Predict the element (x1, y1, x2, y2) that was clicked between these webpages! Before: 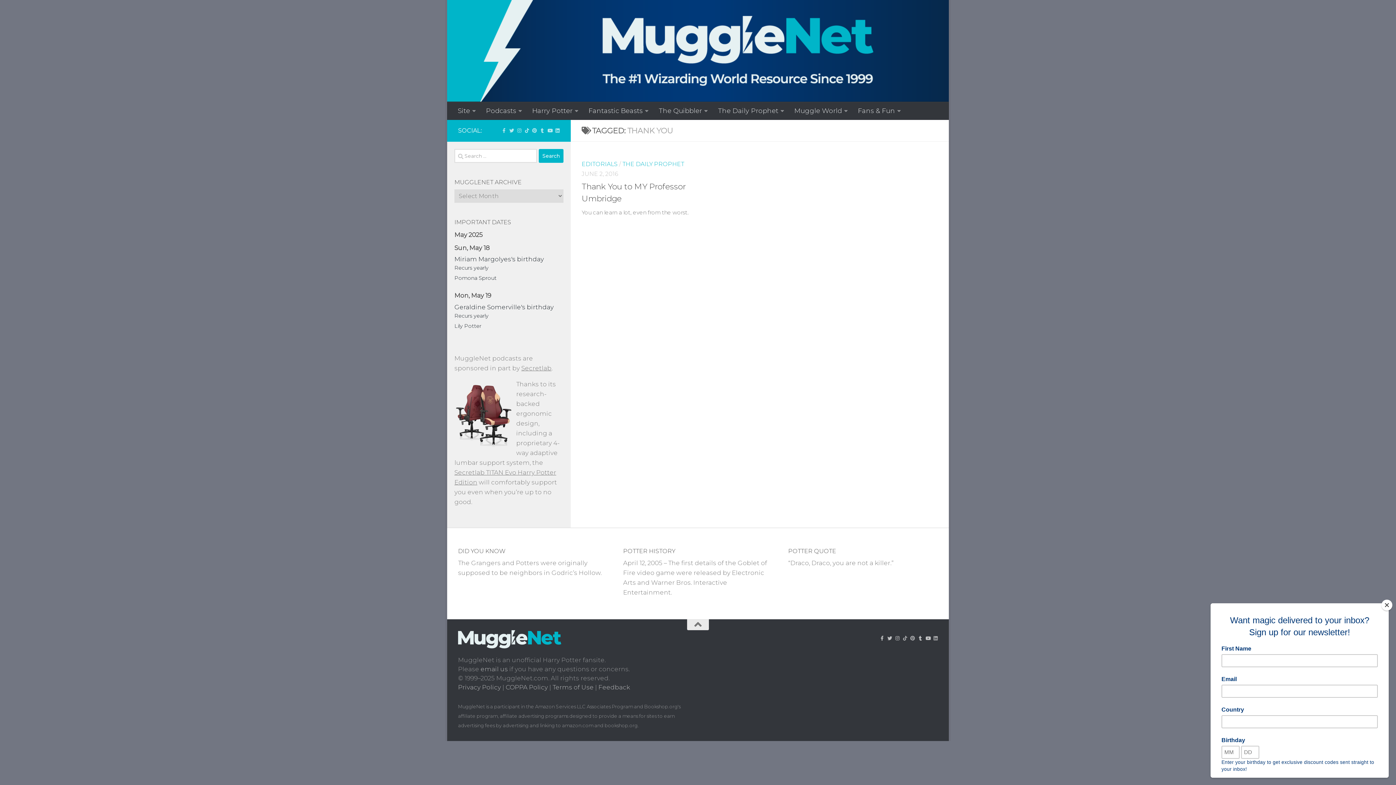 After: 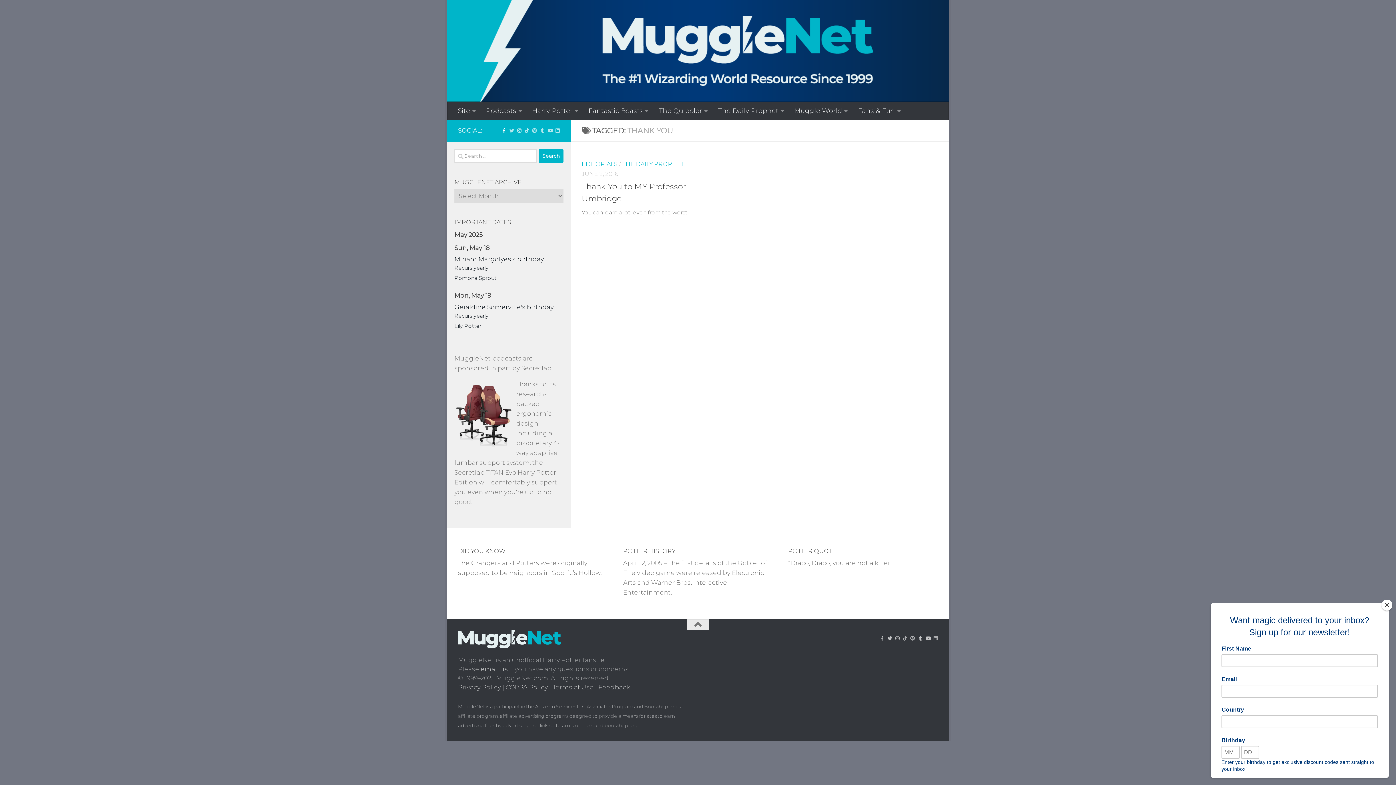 Action: label: 'LIKE' MuggleNet on Facebook! bbox: (501, 127, 506, 133)